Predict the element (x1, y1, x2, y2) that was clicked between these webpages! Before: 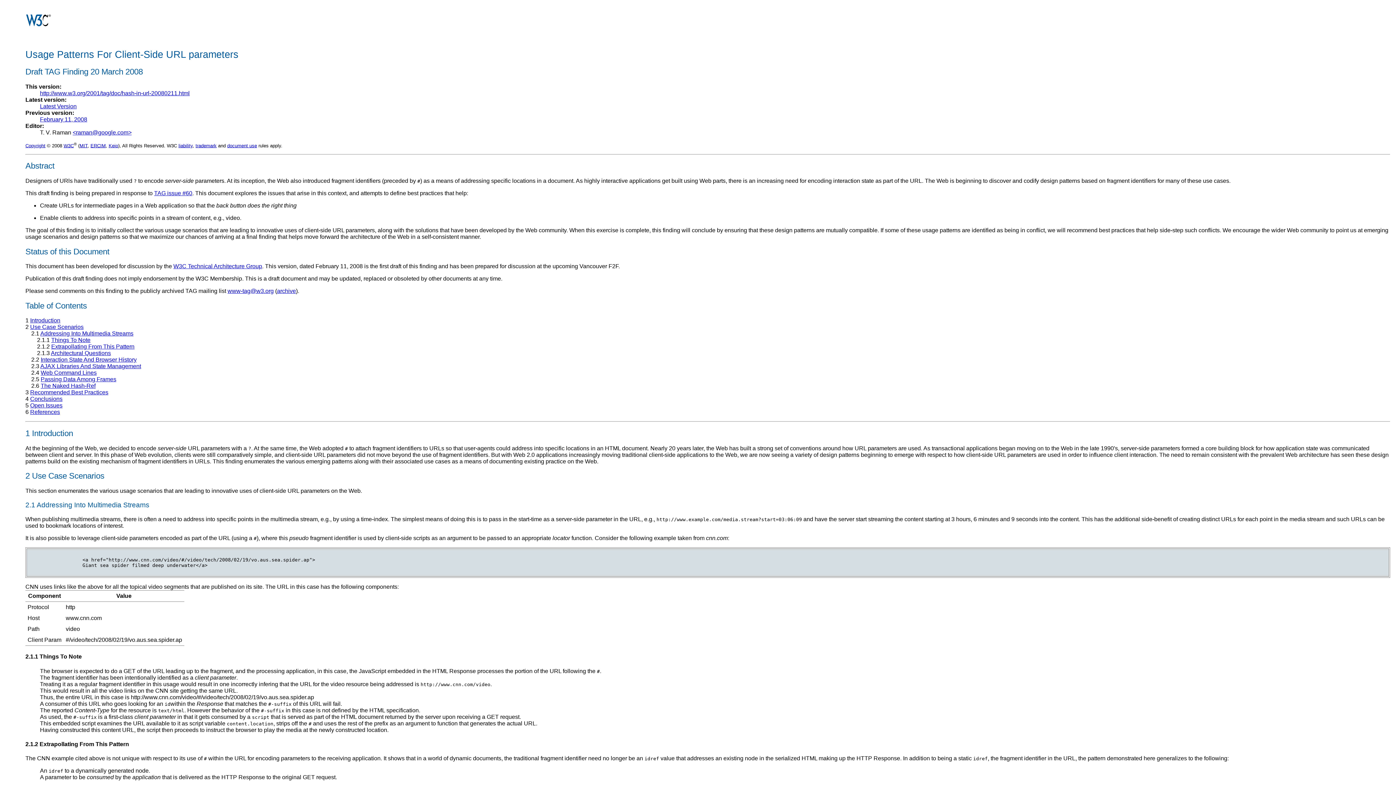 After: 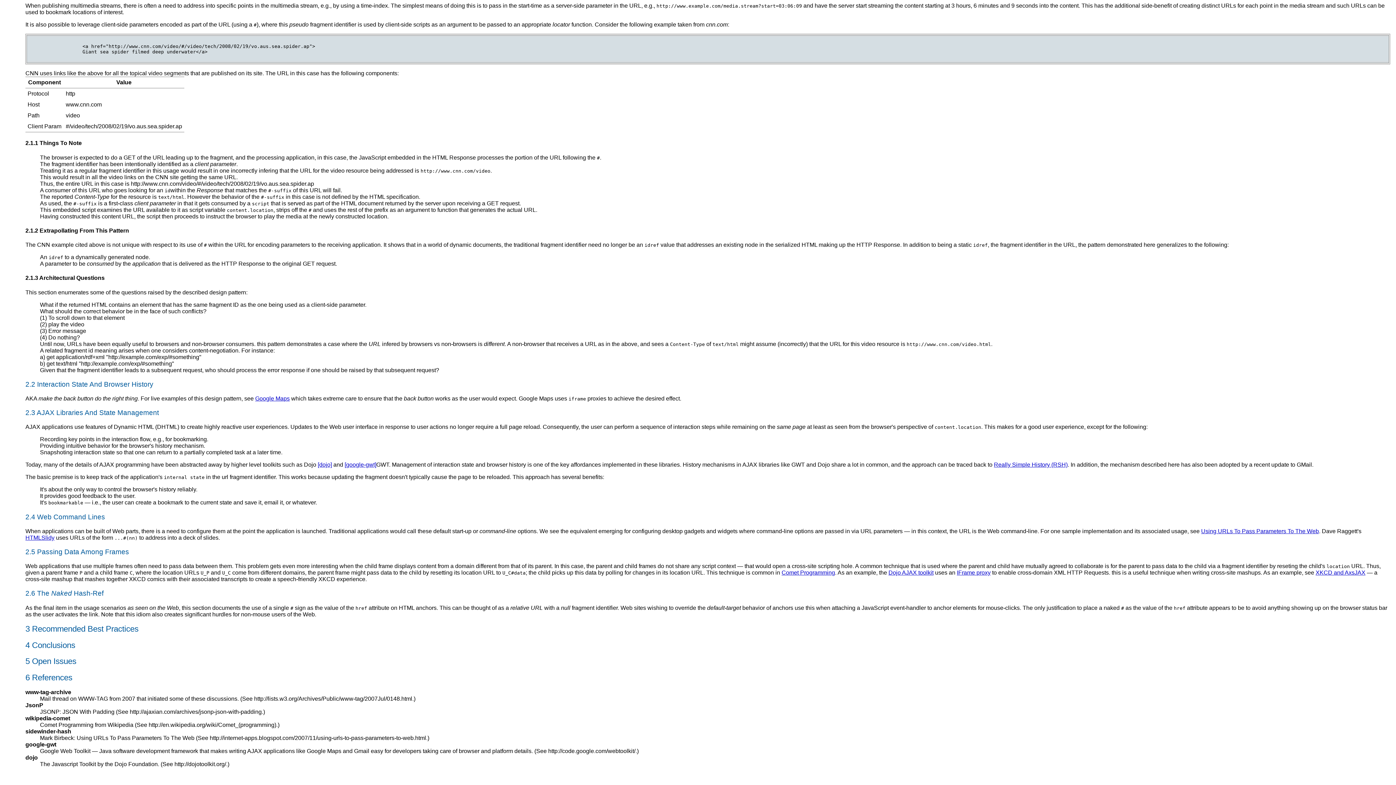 Action: bbox: (30, 409, 60, 415) label: References